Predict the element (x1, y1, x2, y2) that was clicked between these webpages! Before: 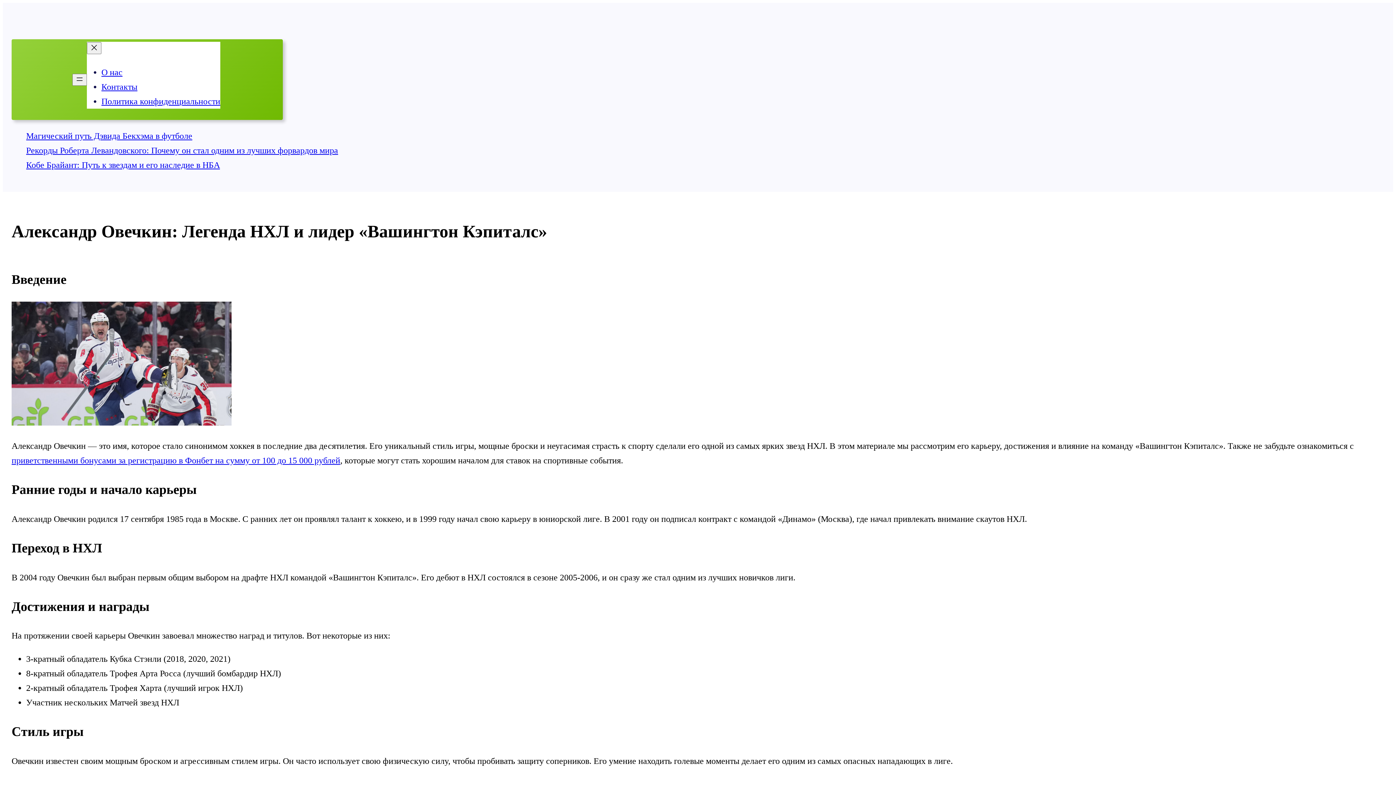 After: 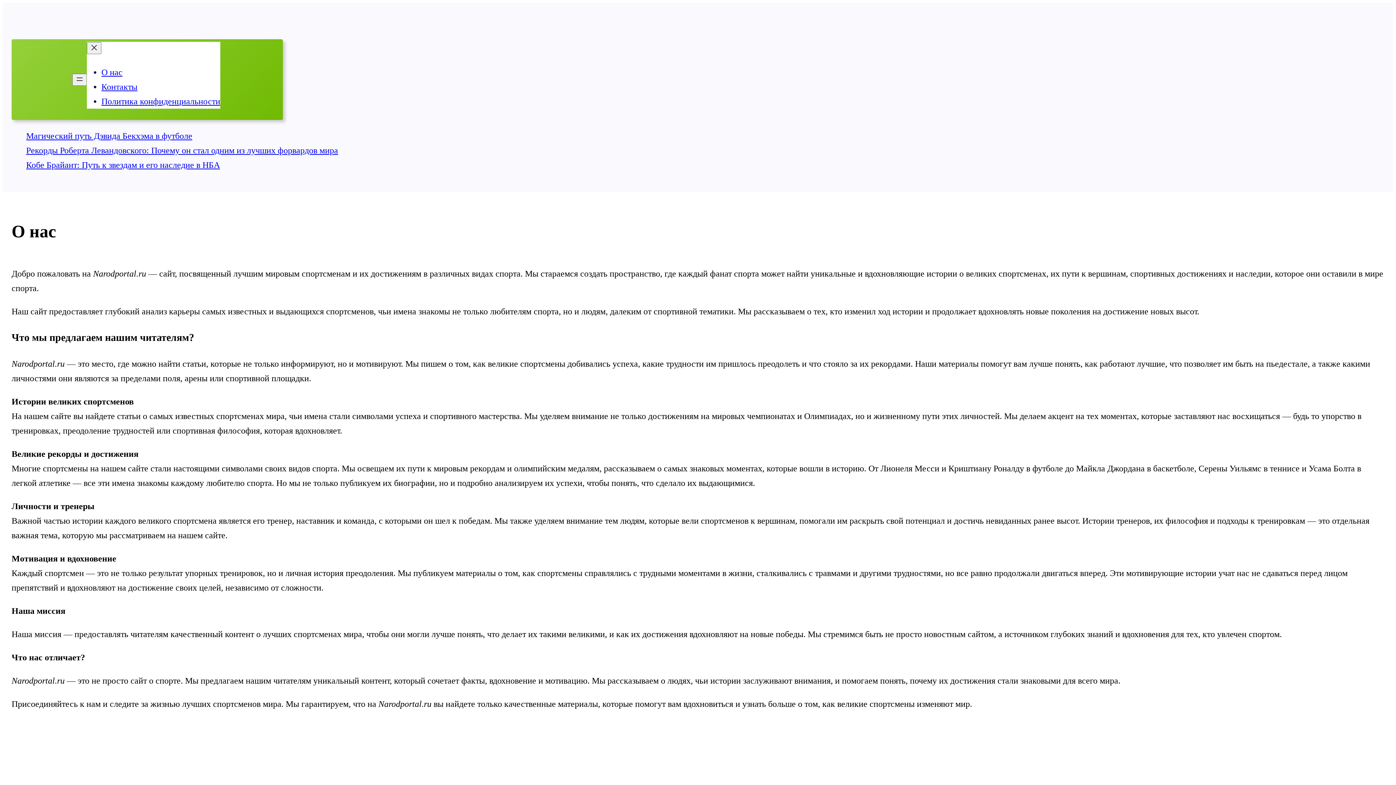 Action: label: О нас bbox: (101, 67, 122, 77)